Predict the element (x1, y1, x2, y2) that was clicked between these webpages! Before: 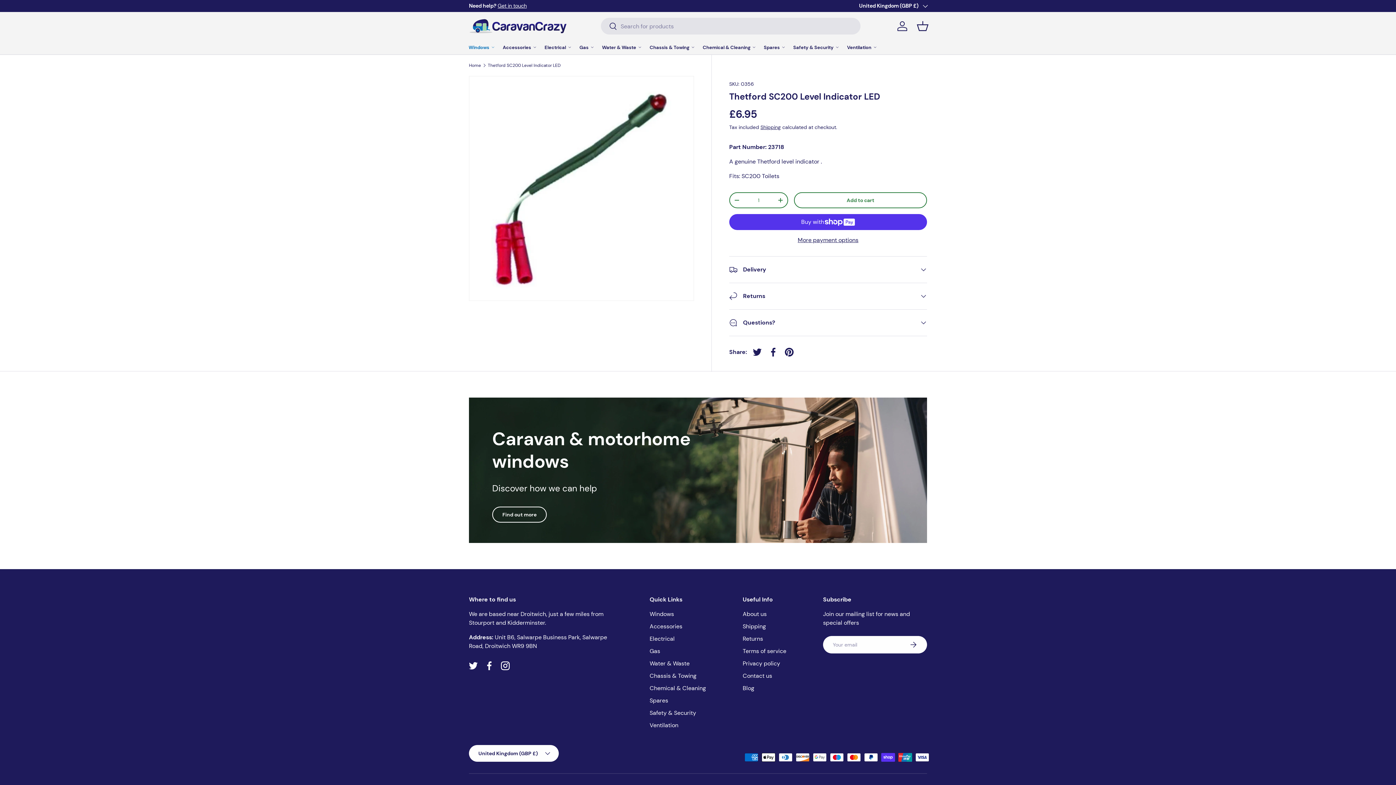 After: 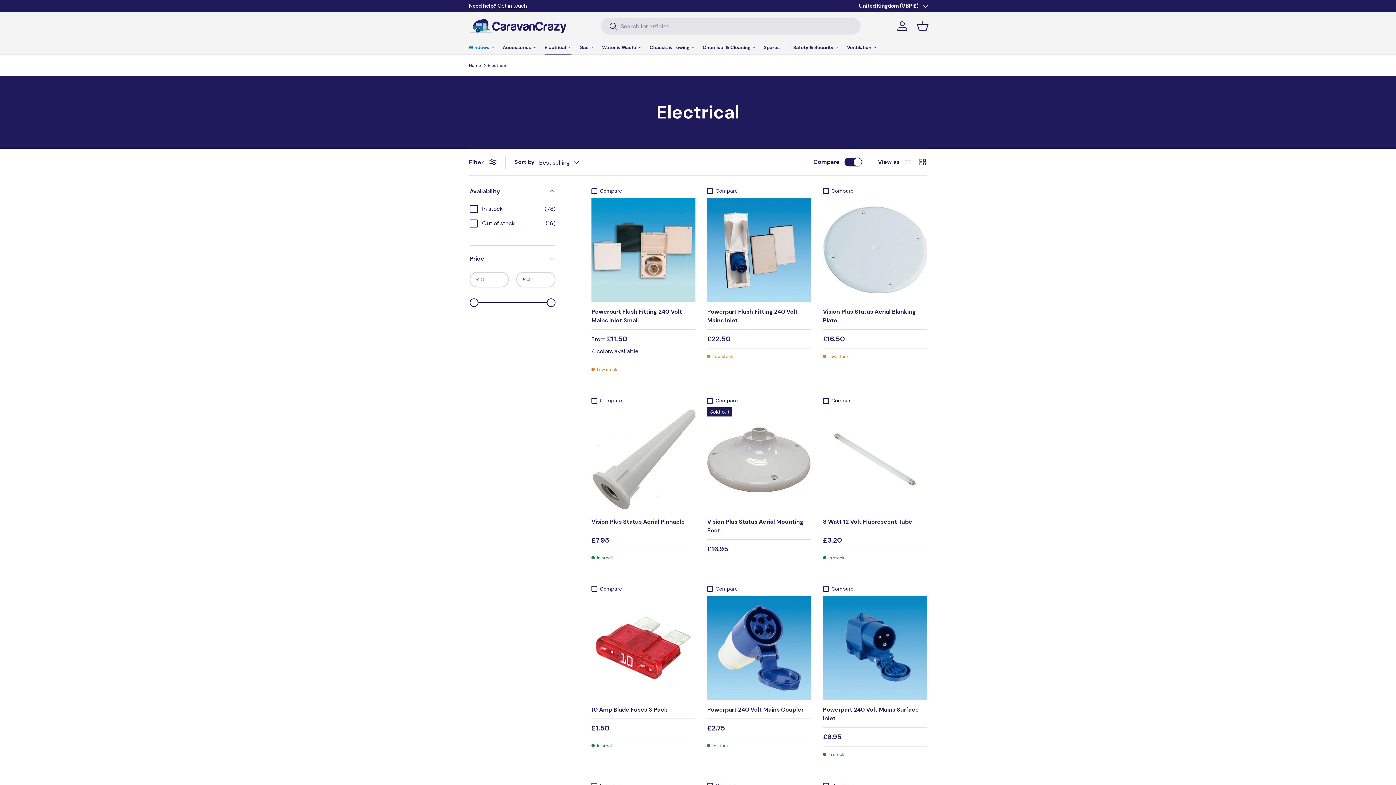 Action: bbox: (544, 40, 571, 54) label: Electrical